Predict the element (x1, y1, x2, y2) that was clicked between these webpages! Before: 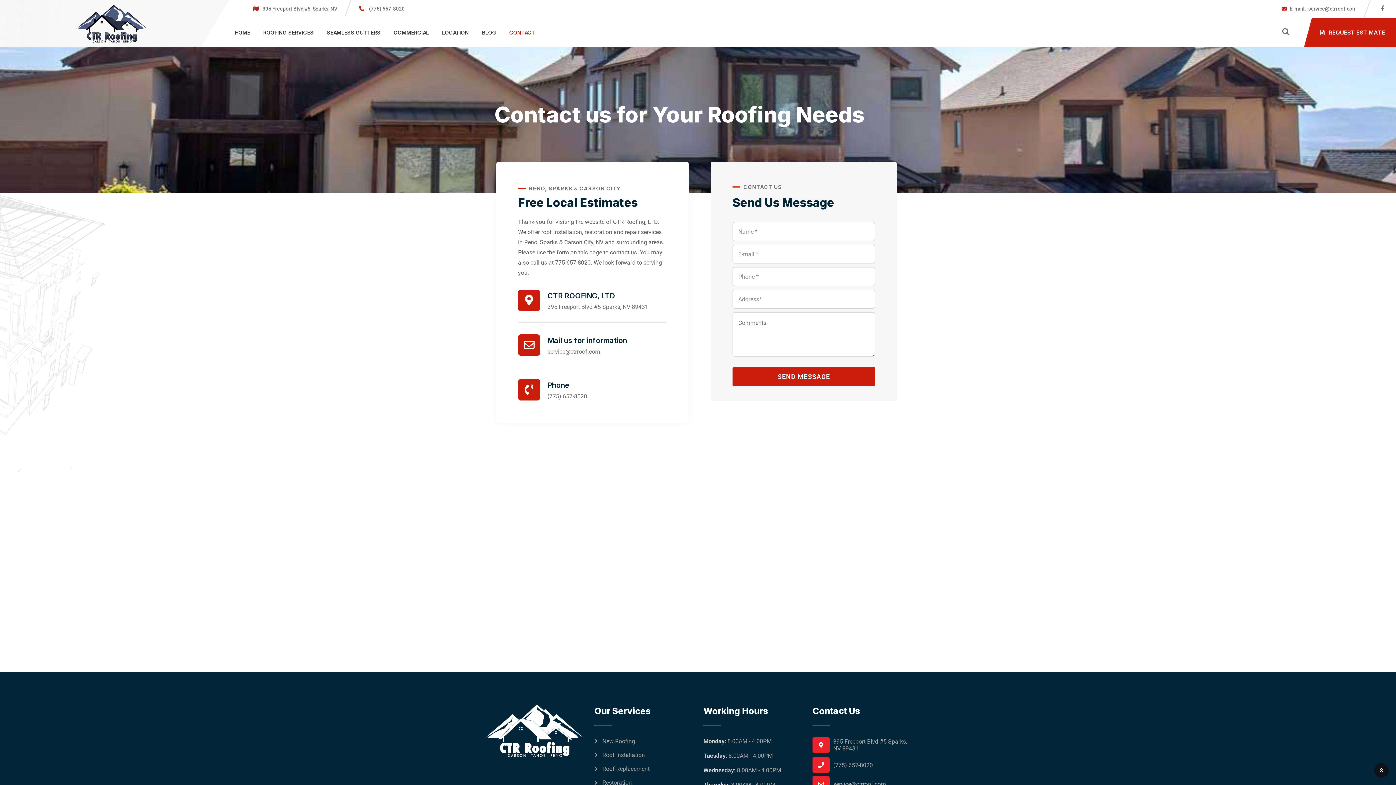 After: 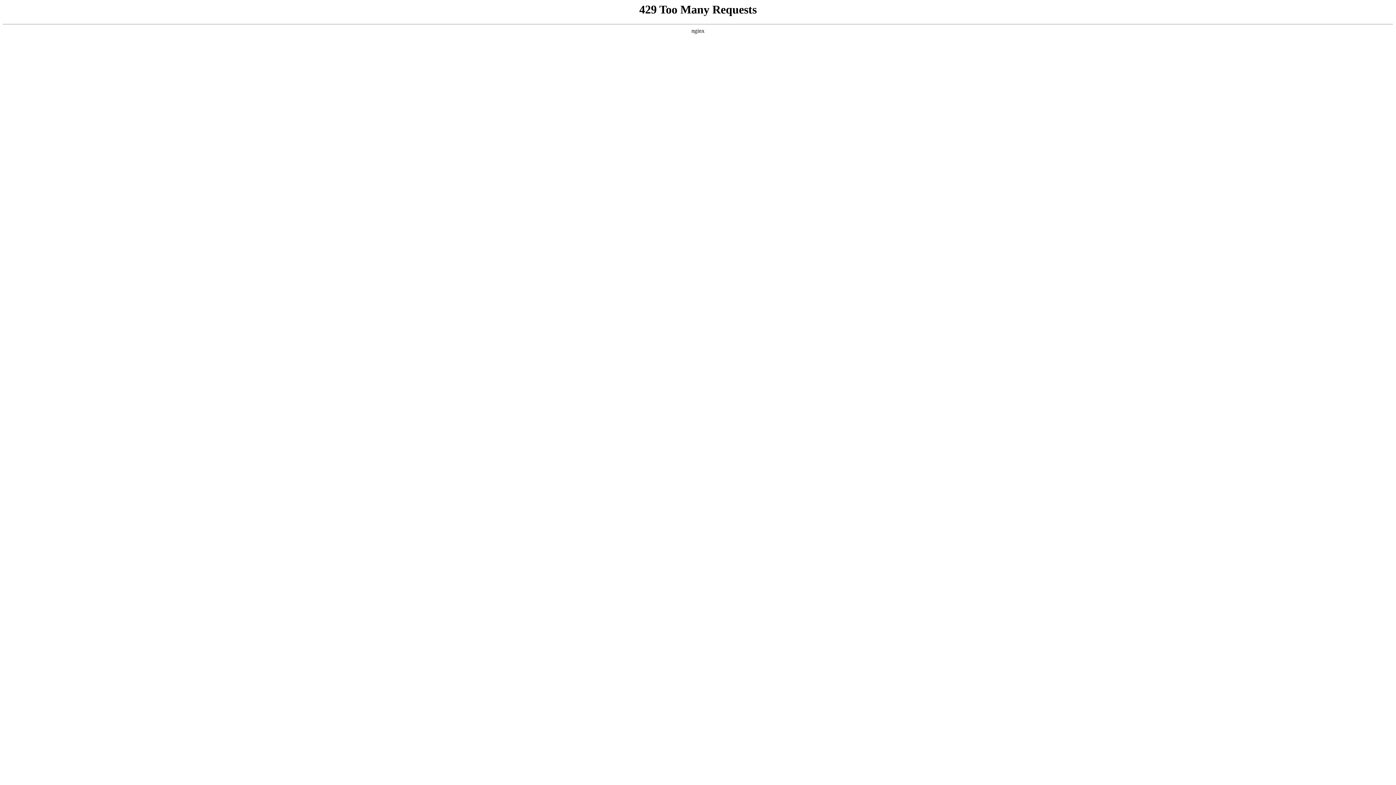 Action: bbox: (261, 20, 316, 45) label: ROOFING SERVICES